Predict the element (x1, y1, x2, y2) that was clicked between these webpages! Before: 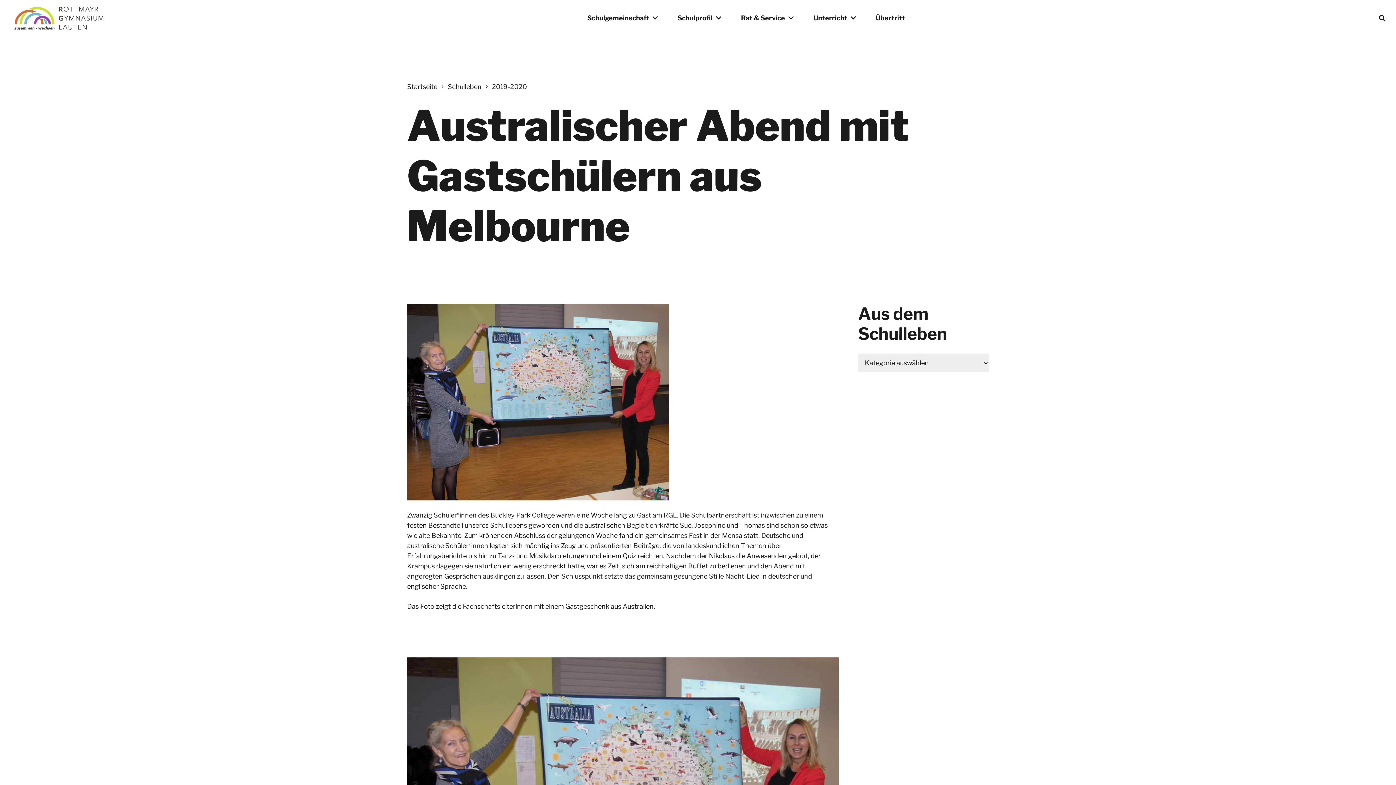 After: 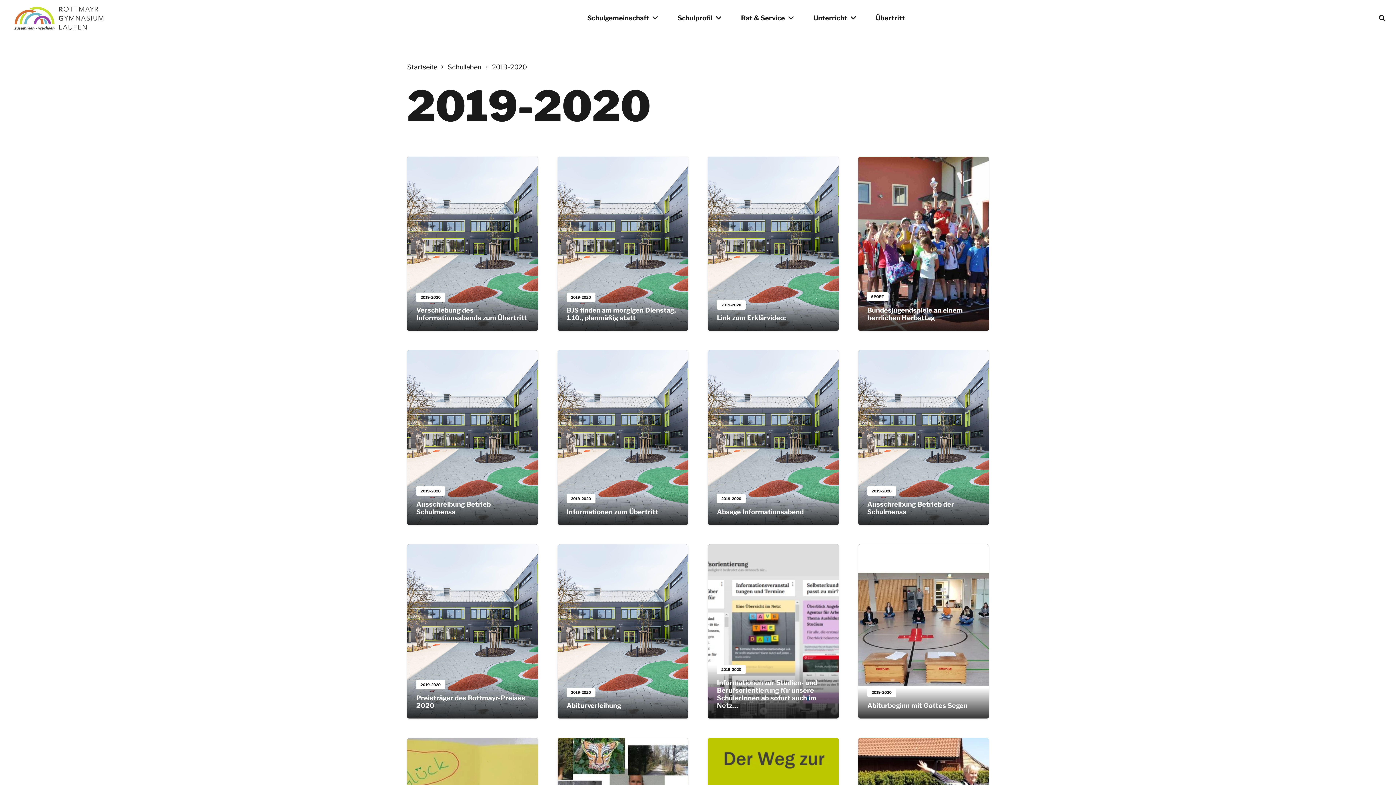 Action: label: 2019-2020 bbox: (492, 82, 526, 90)